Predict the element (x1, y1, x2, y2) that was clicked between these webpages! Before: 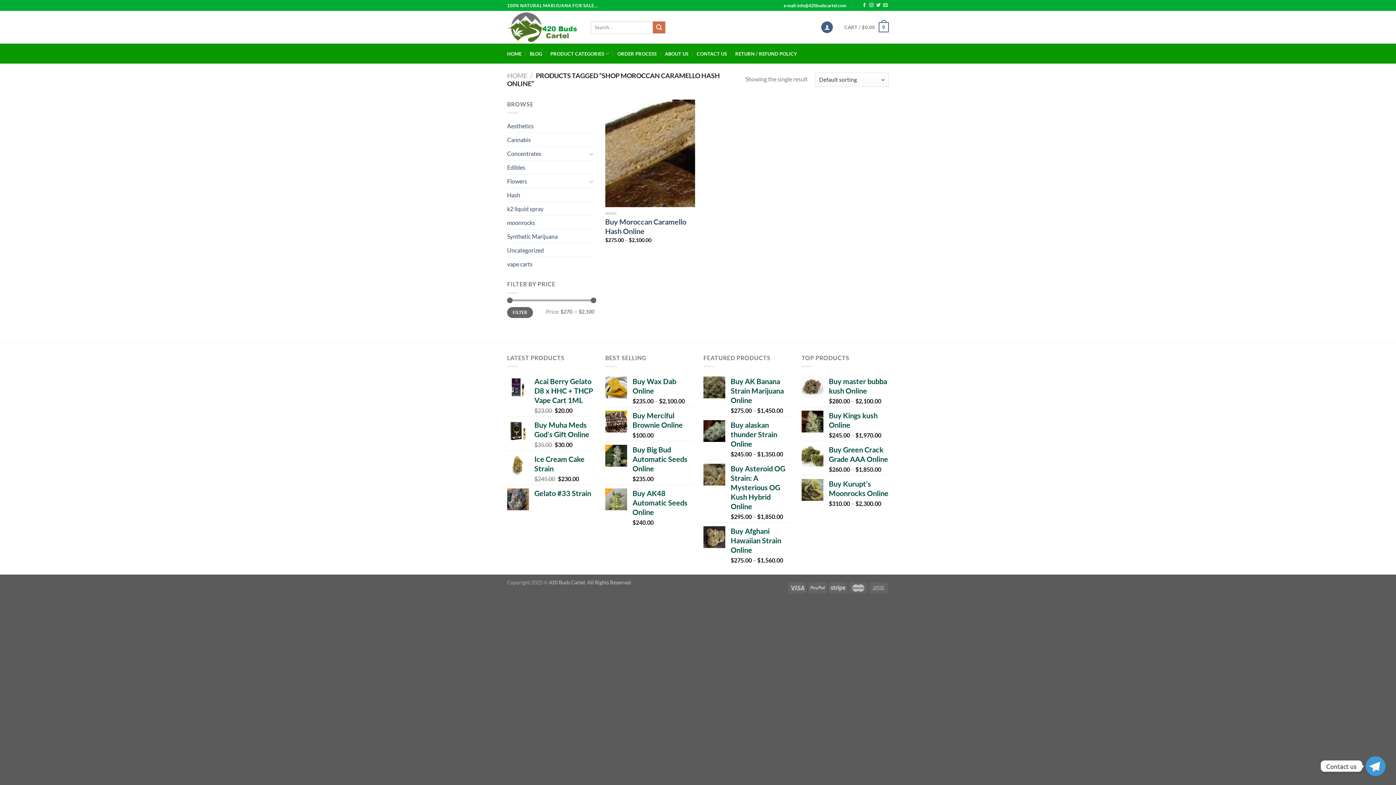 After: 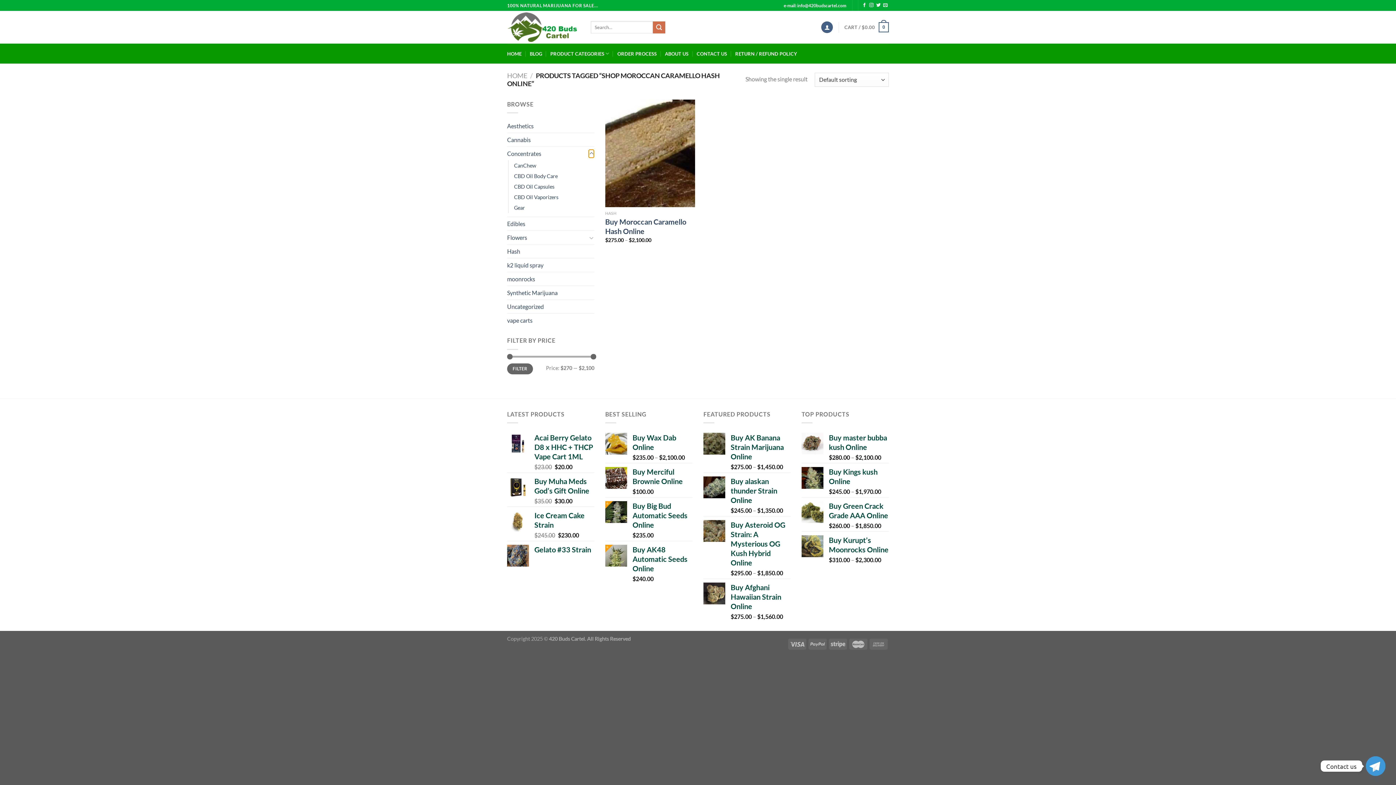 Action: label: Toggle bbox: (588, 149, 594, 158)